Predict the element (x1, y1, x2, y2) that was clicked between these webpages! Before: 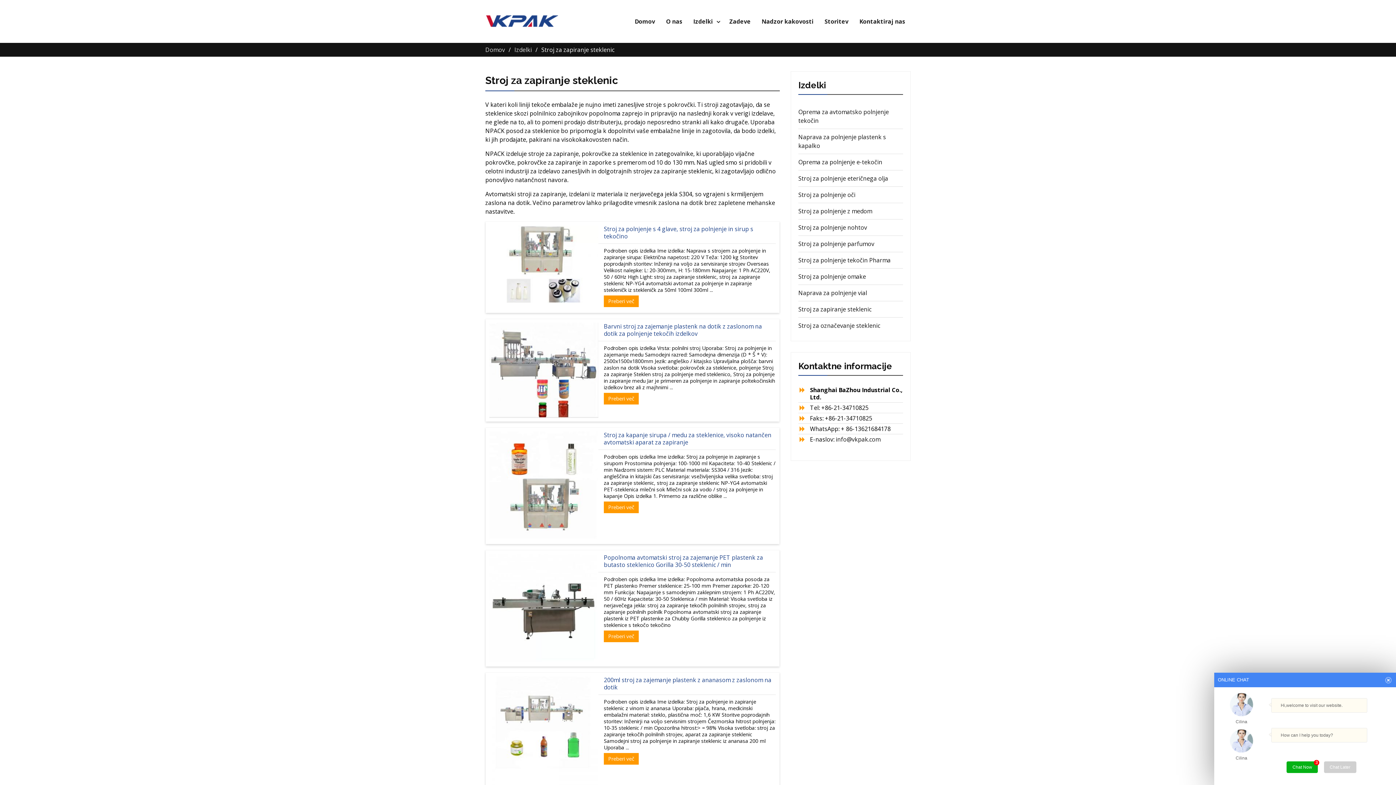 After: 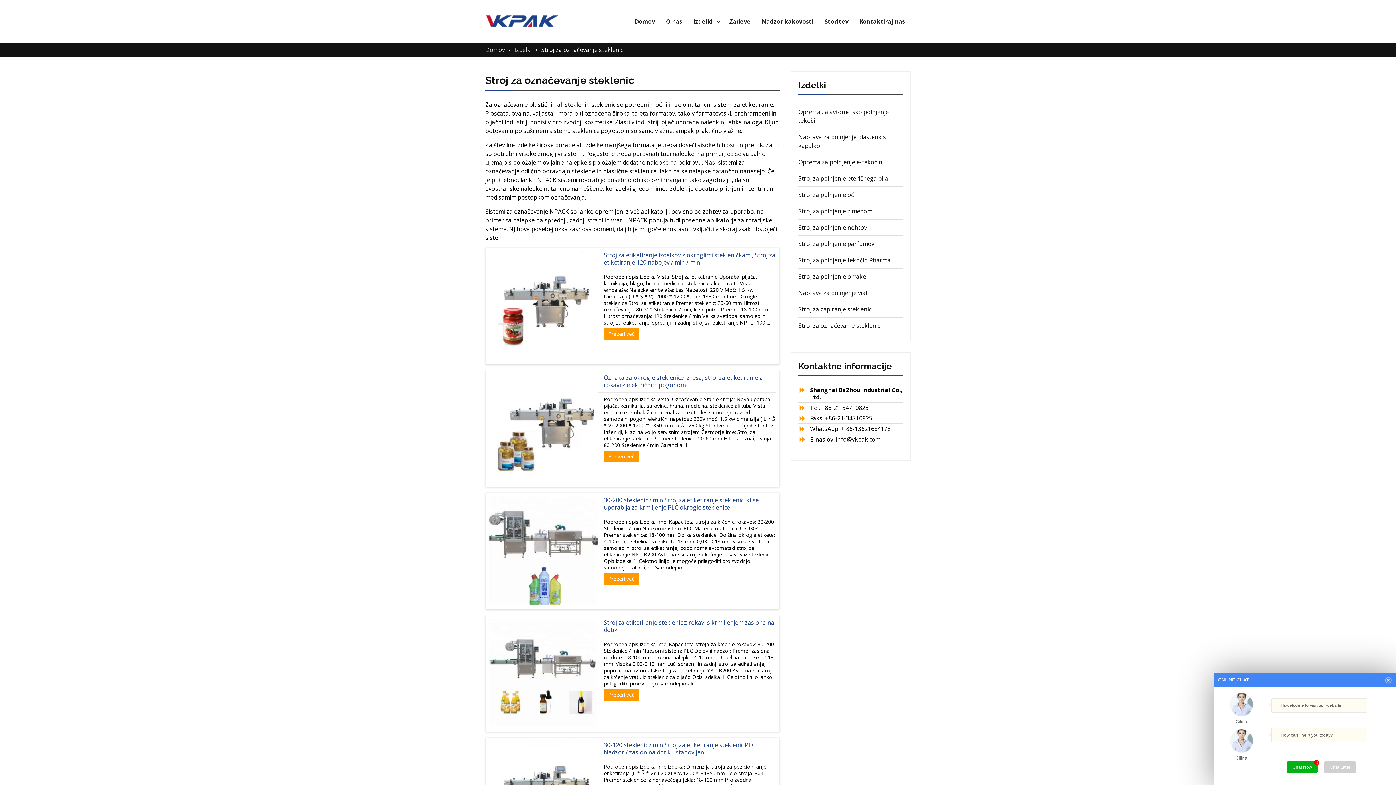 Action: label: Stroj za označevanje steklenic bbox: (798, 321, 880, 329)